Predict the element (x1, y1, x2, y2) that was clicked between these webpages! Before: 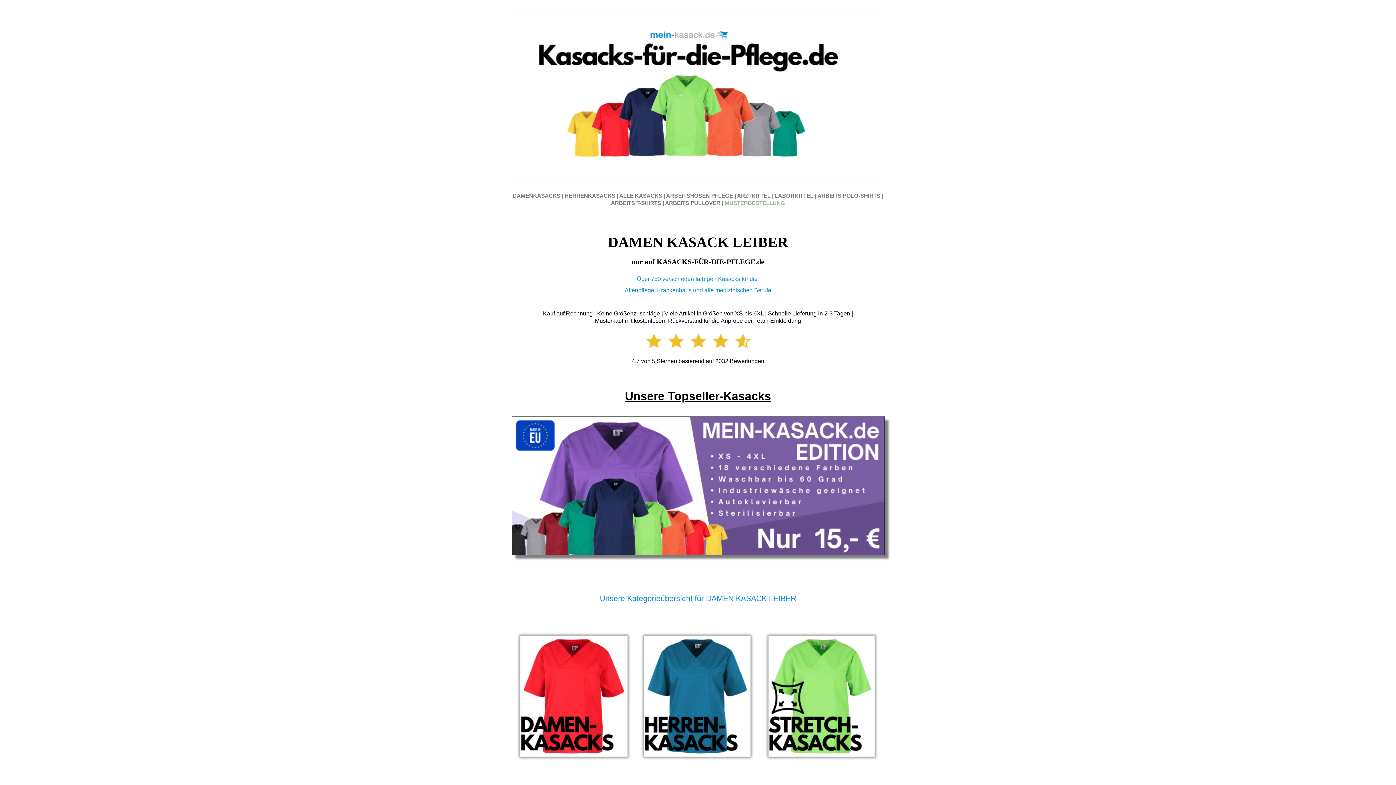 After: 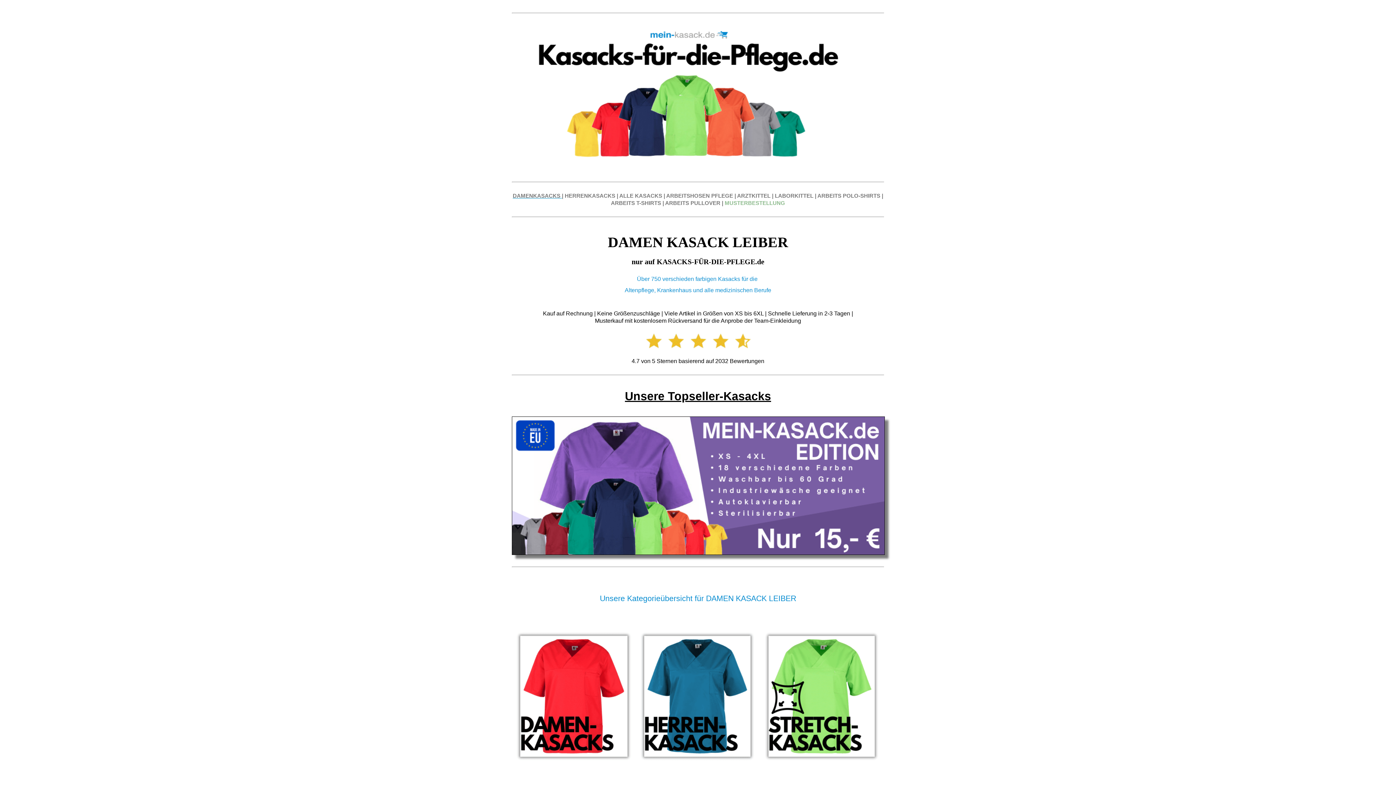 Action: label: DAMENKASACKS  bbox: (512, 192, 562, 198)